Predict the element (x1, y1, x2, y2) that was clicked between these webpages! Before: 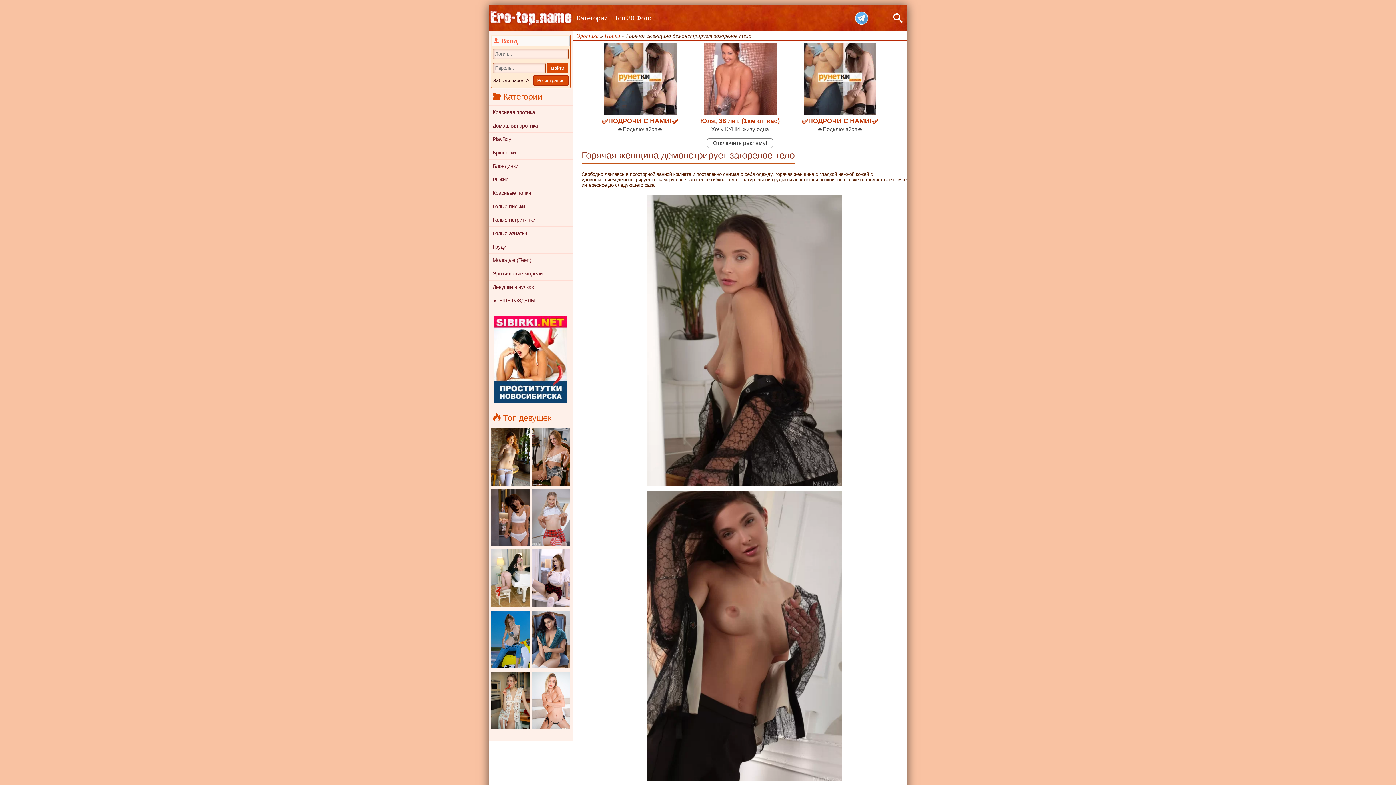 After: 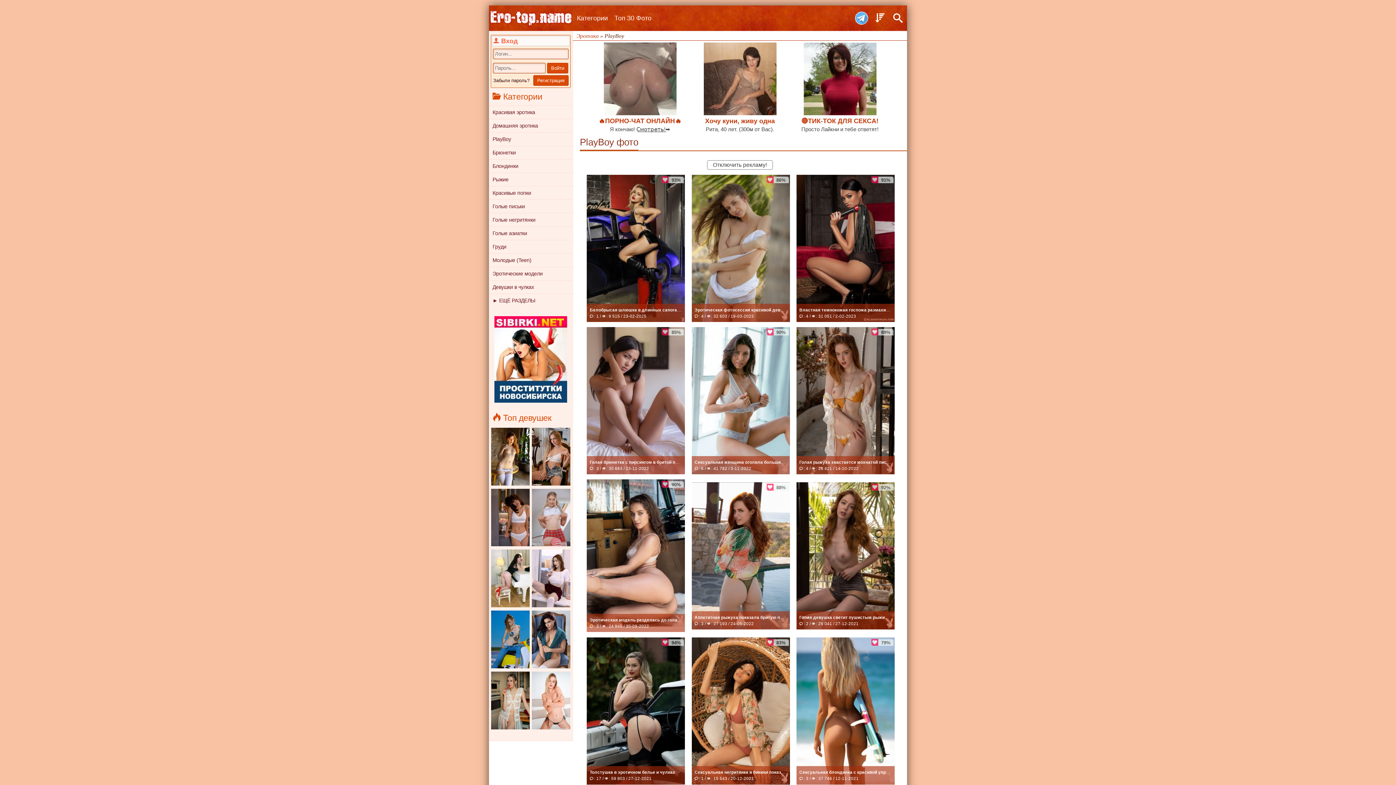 Action: bbox: (489, 132, 572, 145) label: PlayBoy